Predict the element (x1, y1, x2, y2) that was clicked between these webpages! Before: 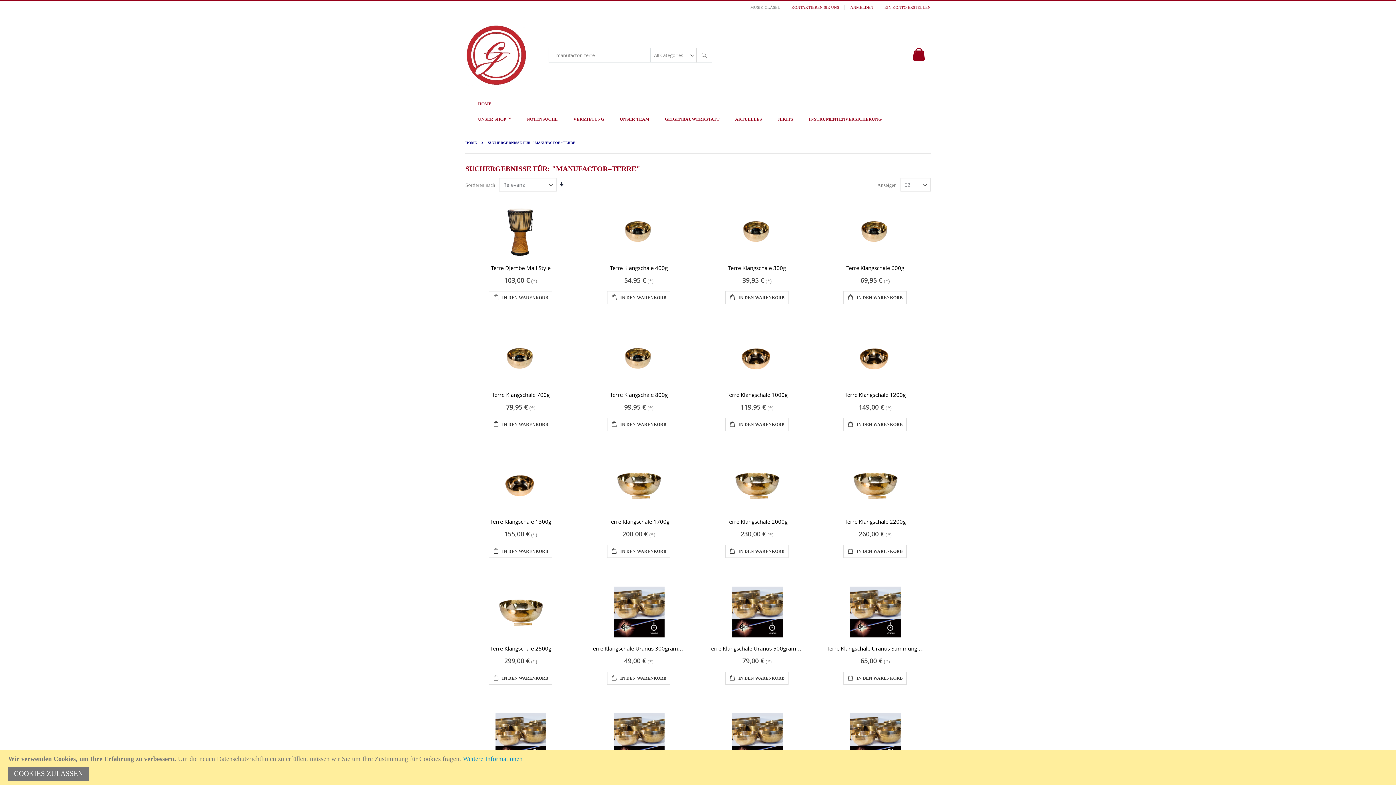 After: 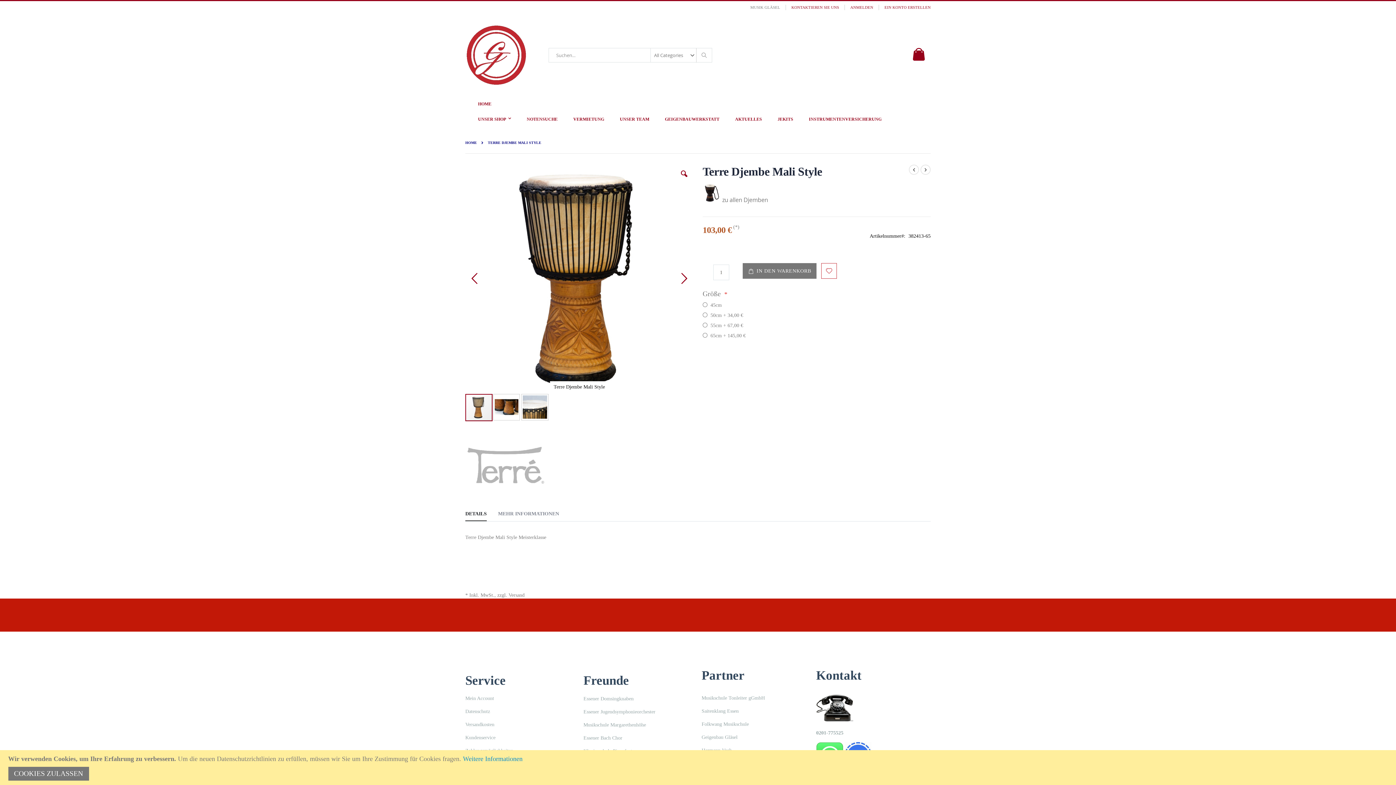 Action: bbox: (468, 206, 573, 256)